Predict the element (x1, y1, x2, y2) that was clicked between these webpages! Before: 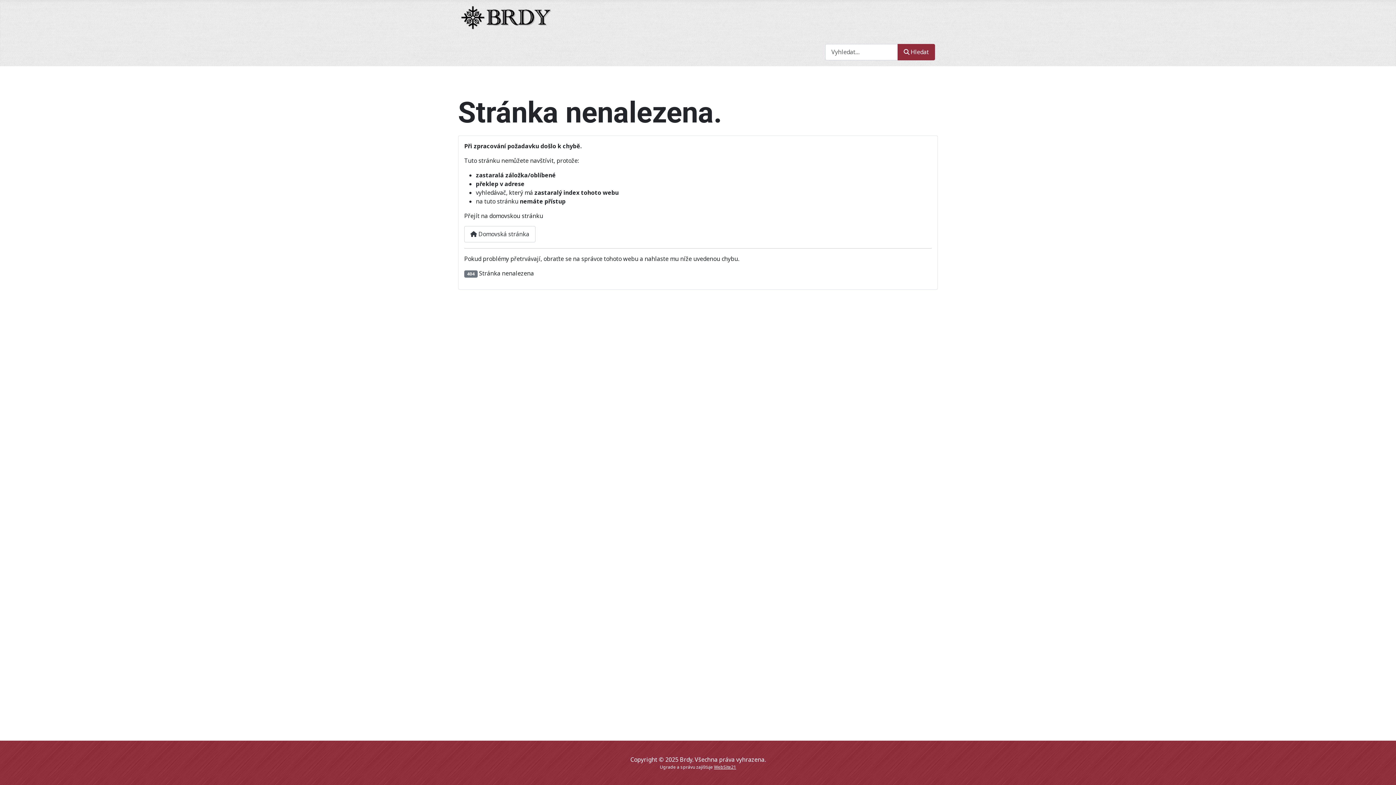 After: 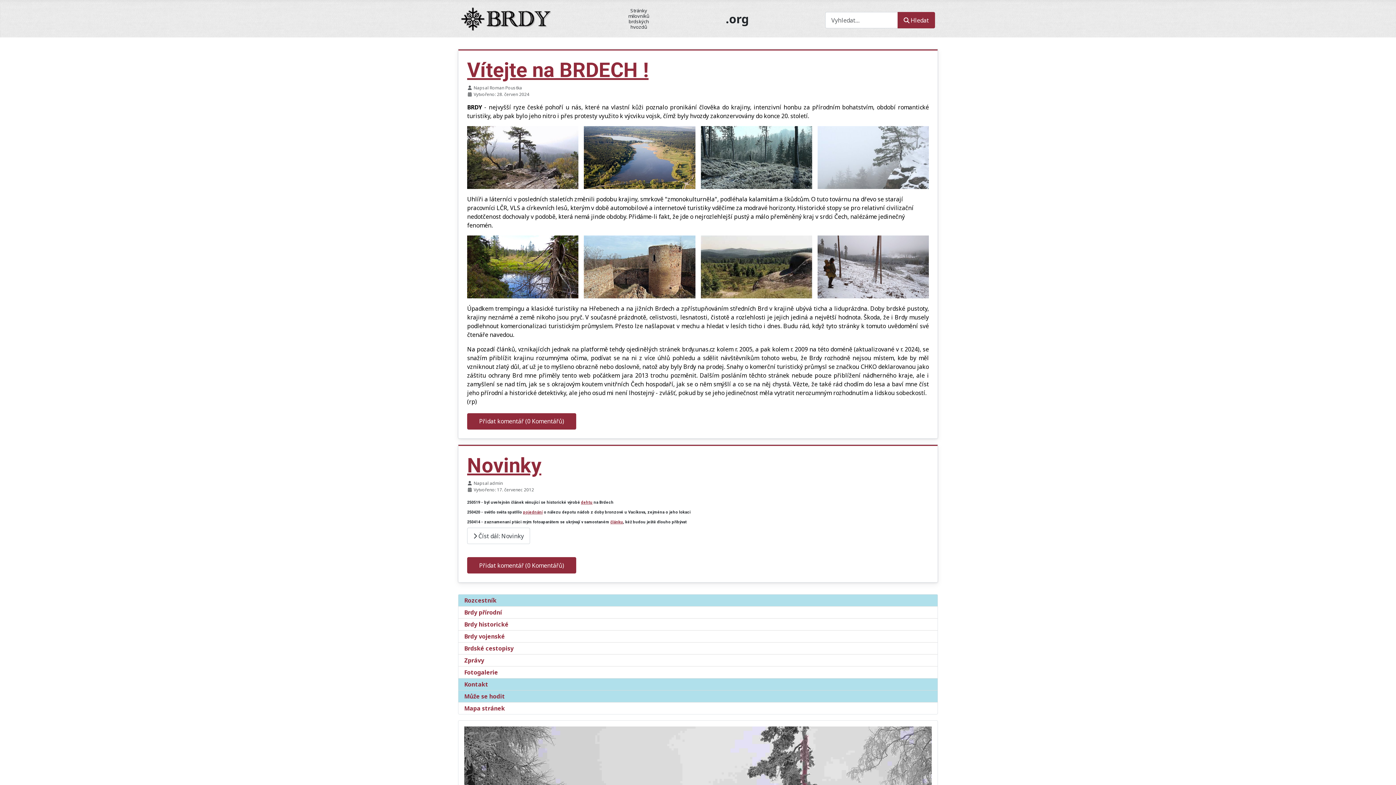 Action: bbox: (461, 8, 552, 23)